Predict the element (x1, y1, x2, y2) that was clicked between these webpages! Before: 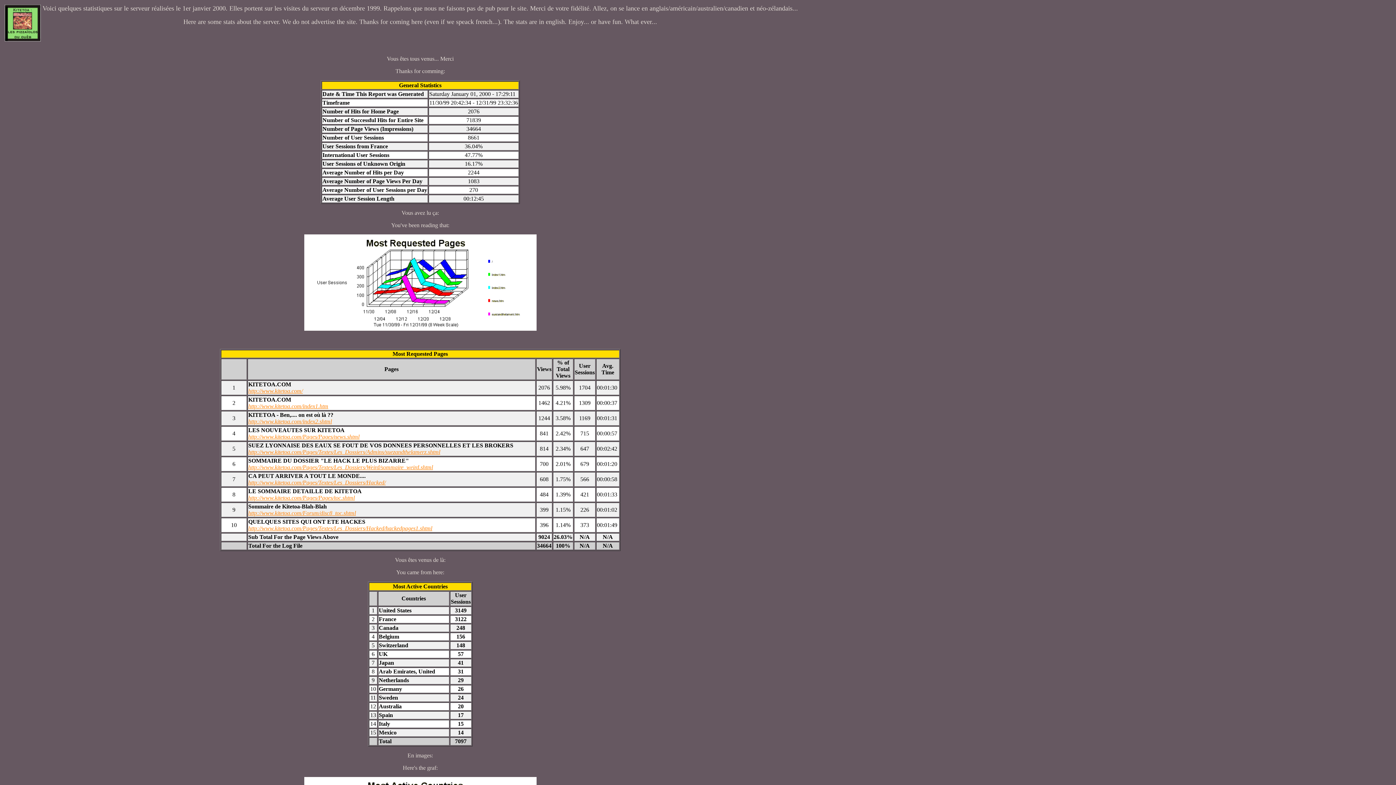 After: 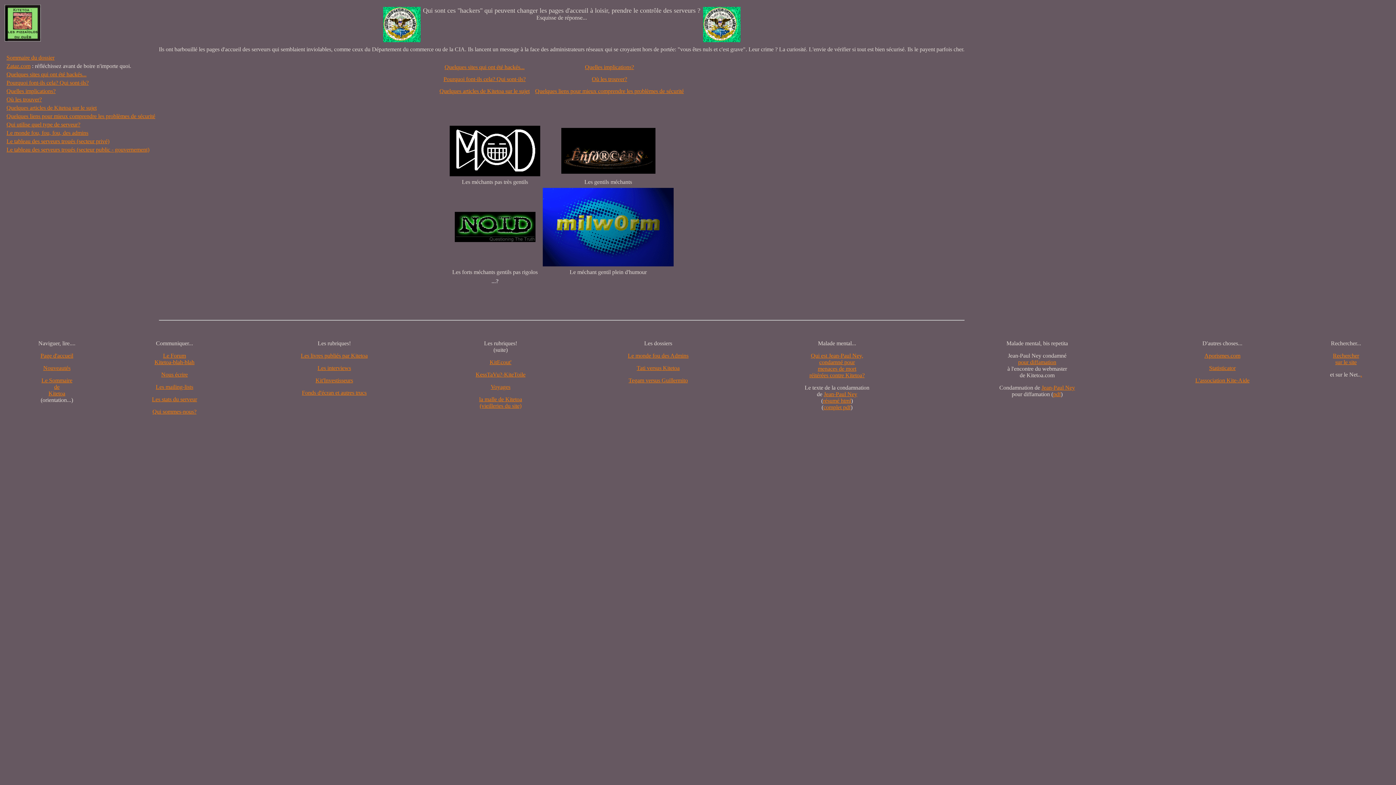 Action: label: http://www.kitetoa.com/Pages/Textes/Les_Dossiers/Hacked/ bbox: (248, 479, 385, 485)